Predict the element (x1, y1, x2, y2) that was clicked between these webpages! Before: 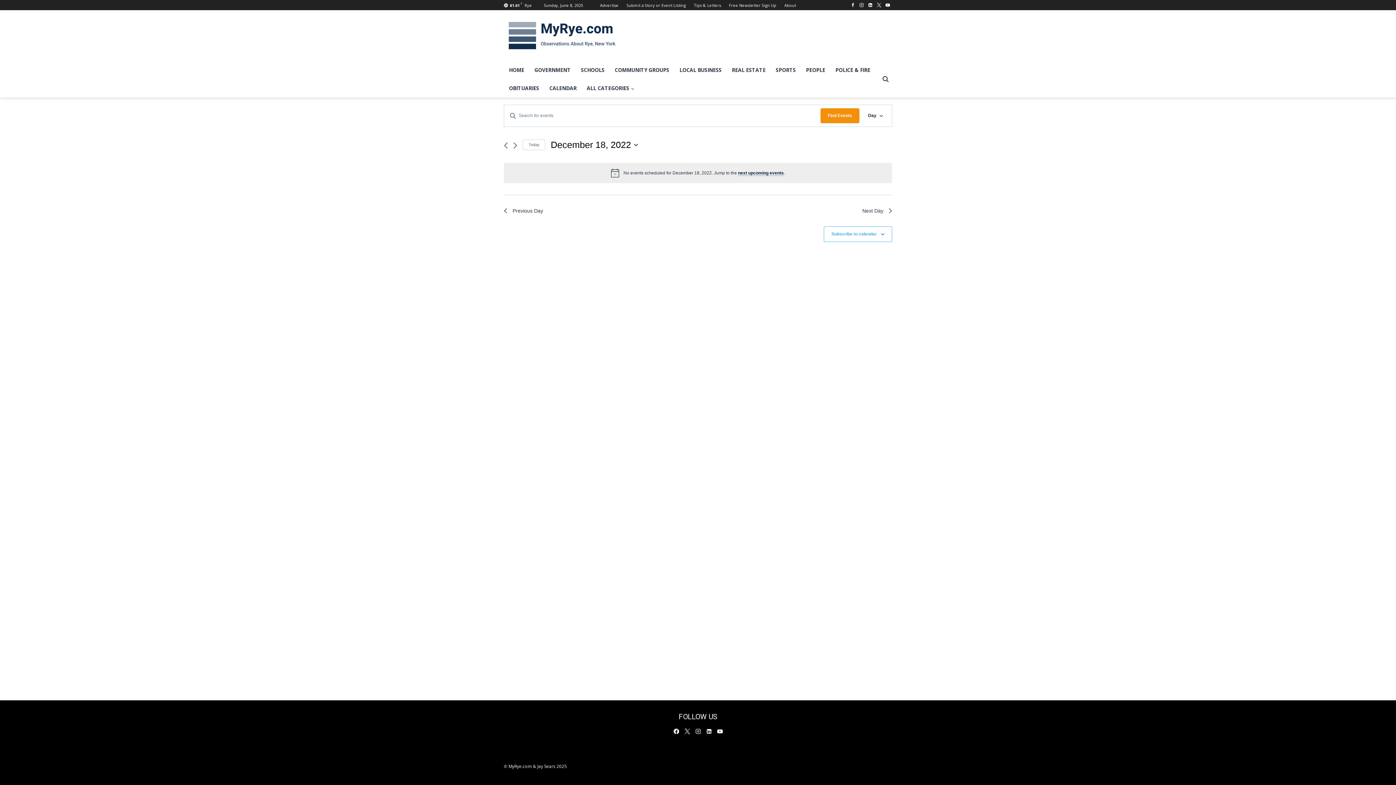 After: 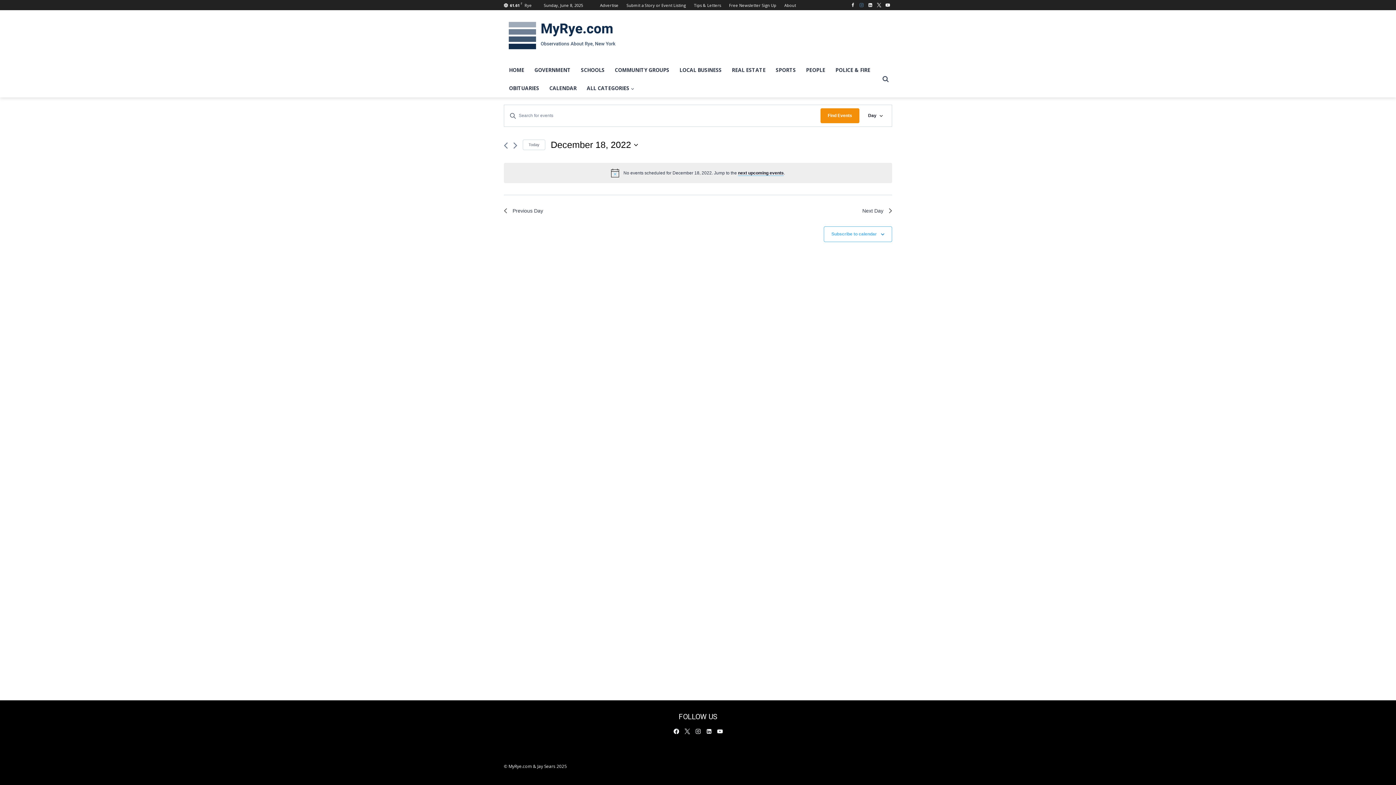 Action: label: Instagram bbox: (857, 0, 866, 9)